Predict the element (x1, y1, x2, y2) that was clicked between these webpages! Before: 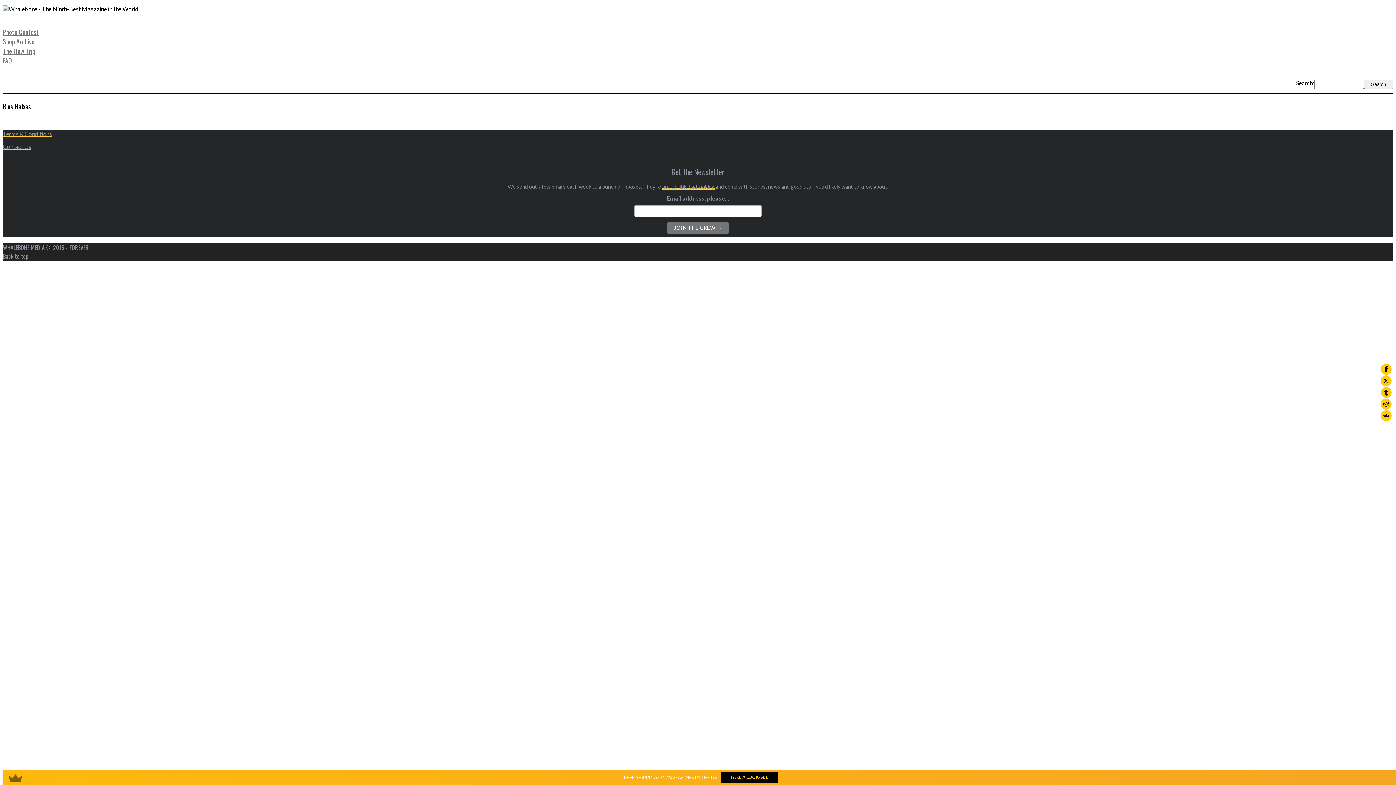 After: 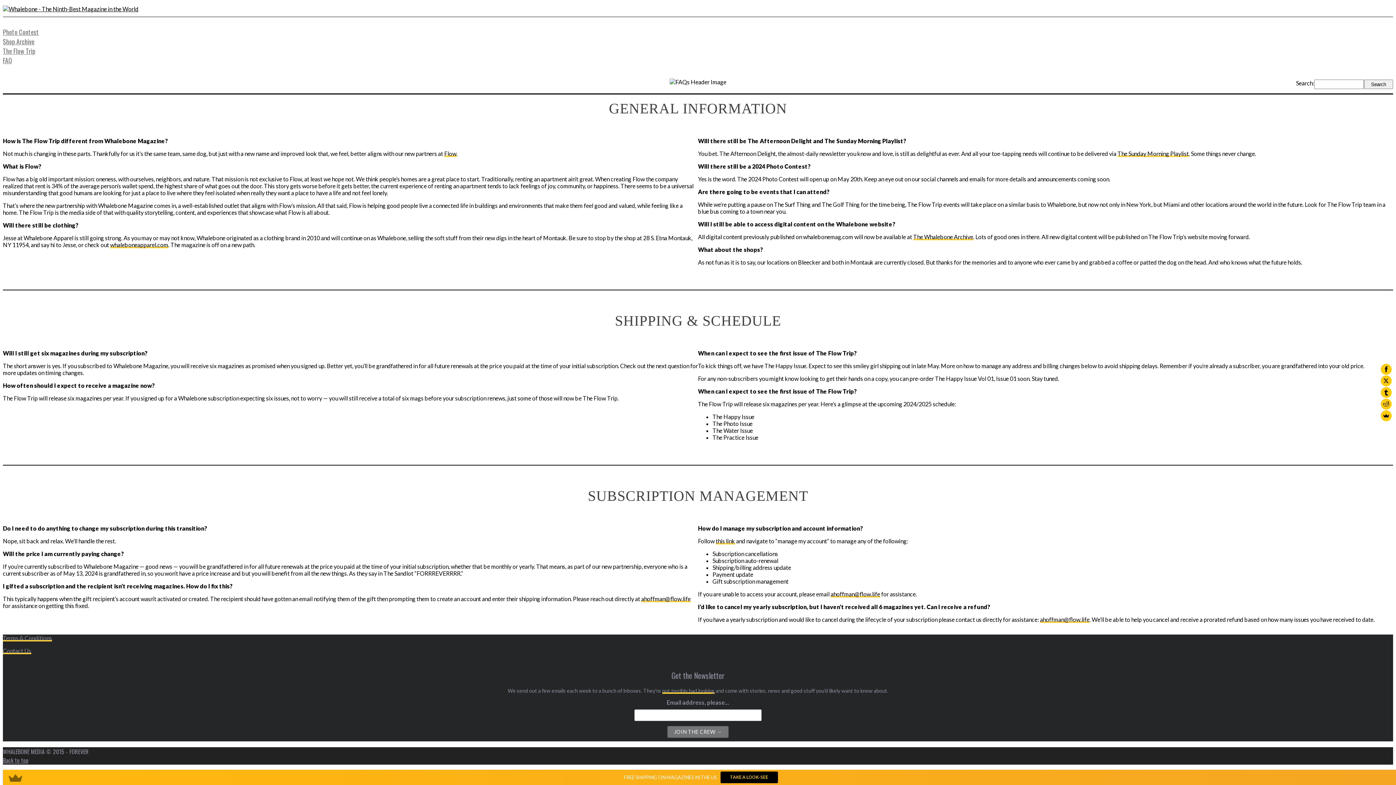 Action: label: FAQ bbox: (2, 55, 12, 65)